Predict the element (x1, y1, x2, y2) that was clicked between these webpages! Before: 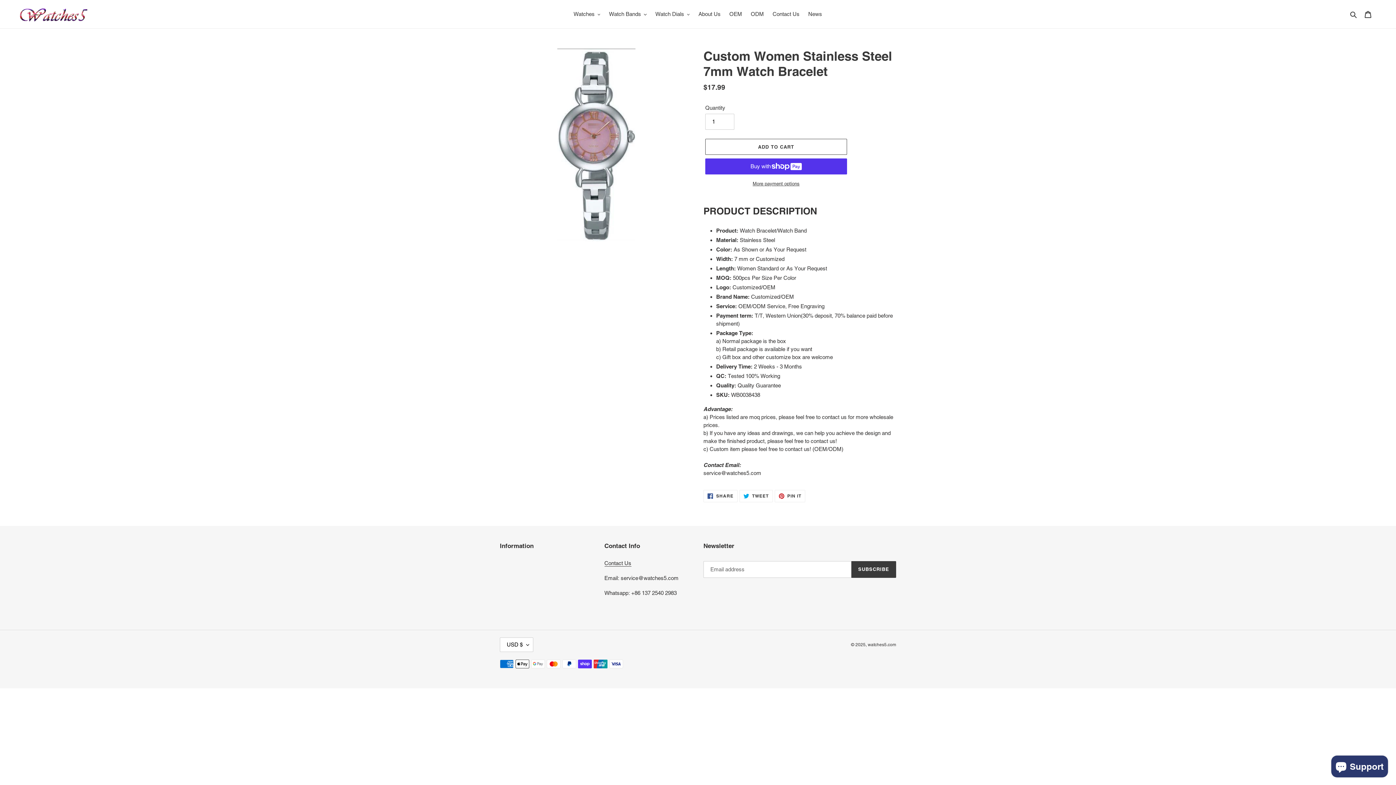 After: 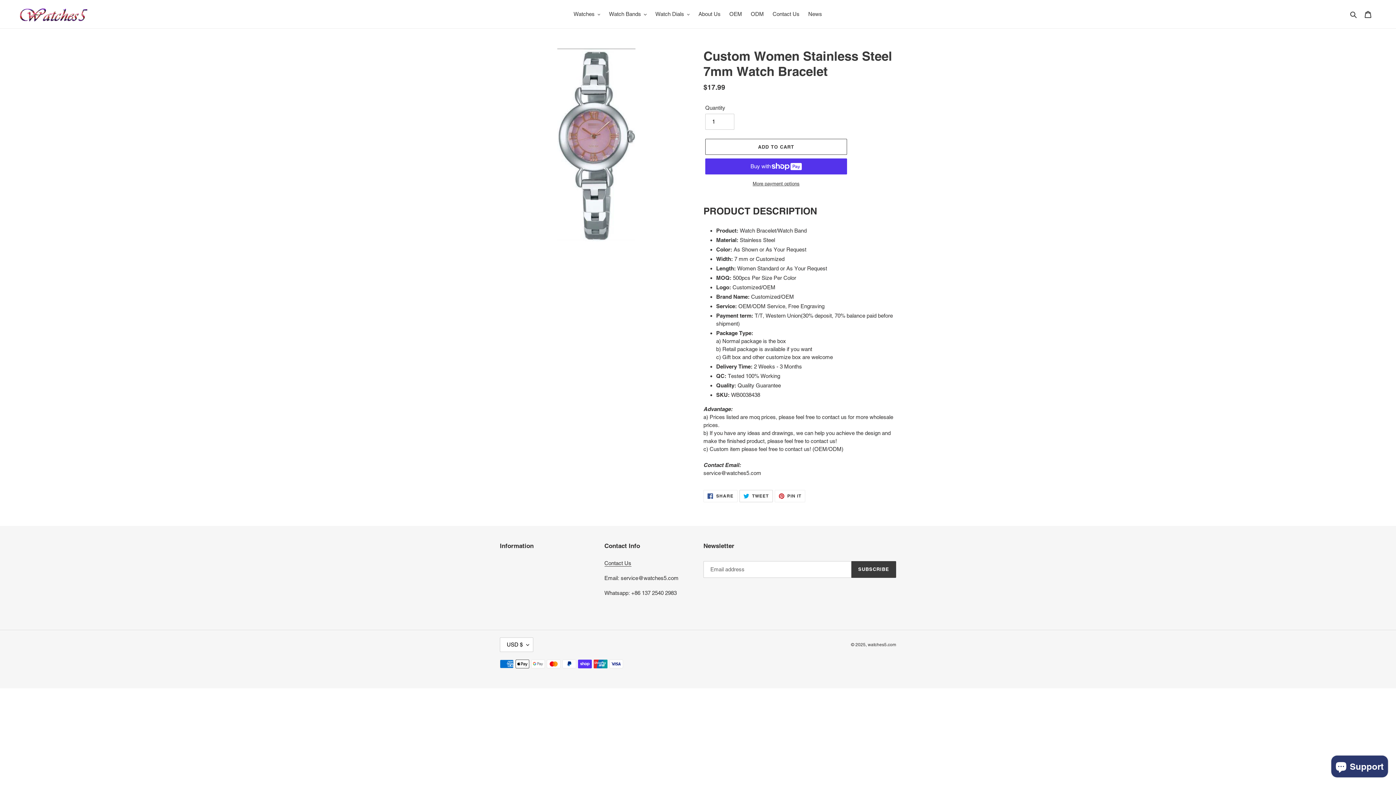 Action: label:  TWEET
TWEET ON TWITTER bbox: (739, 490, 772, 502)